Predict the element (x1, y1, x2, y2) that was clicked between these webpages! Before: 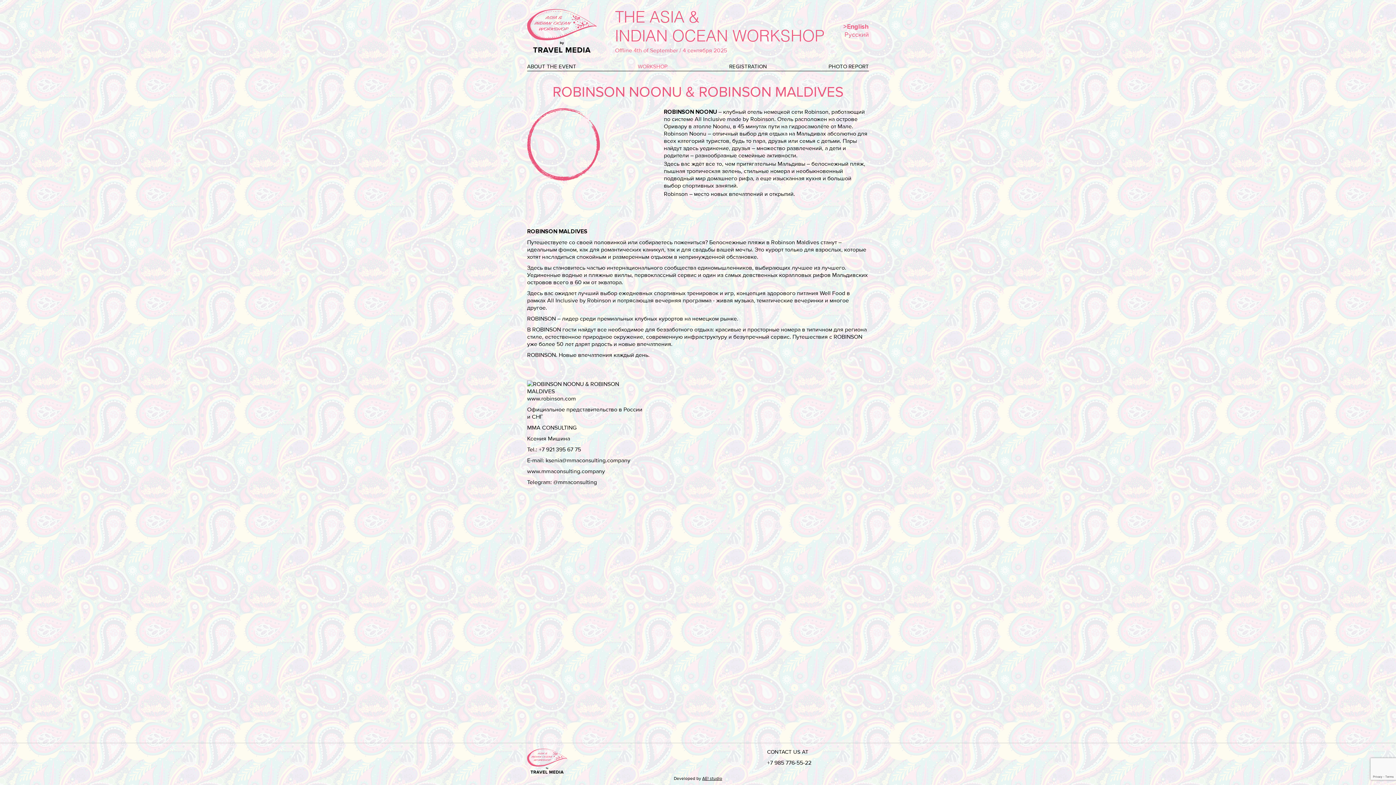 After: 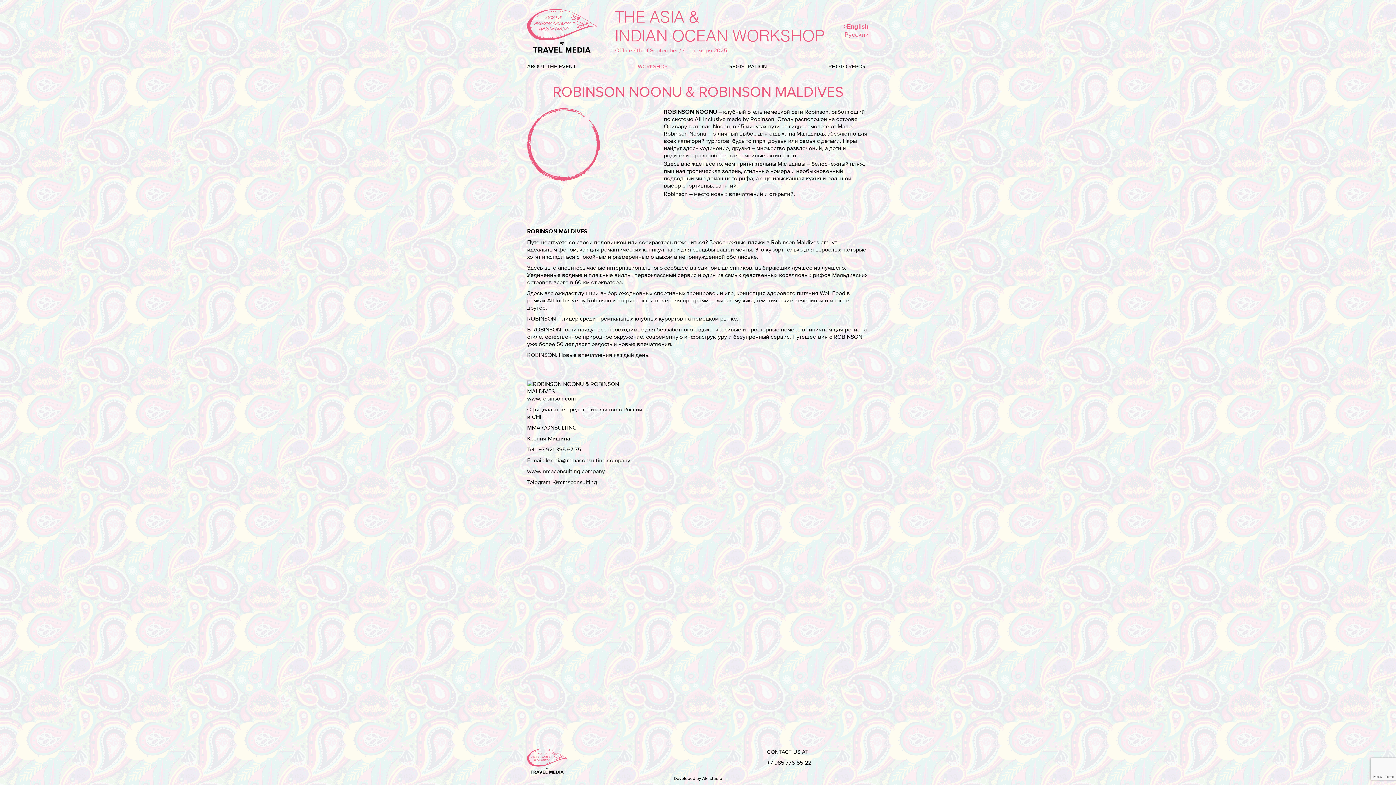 Action: bbox: (702, 776, 722, 781) label: AE! studio